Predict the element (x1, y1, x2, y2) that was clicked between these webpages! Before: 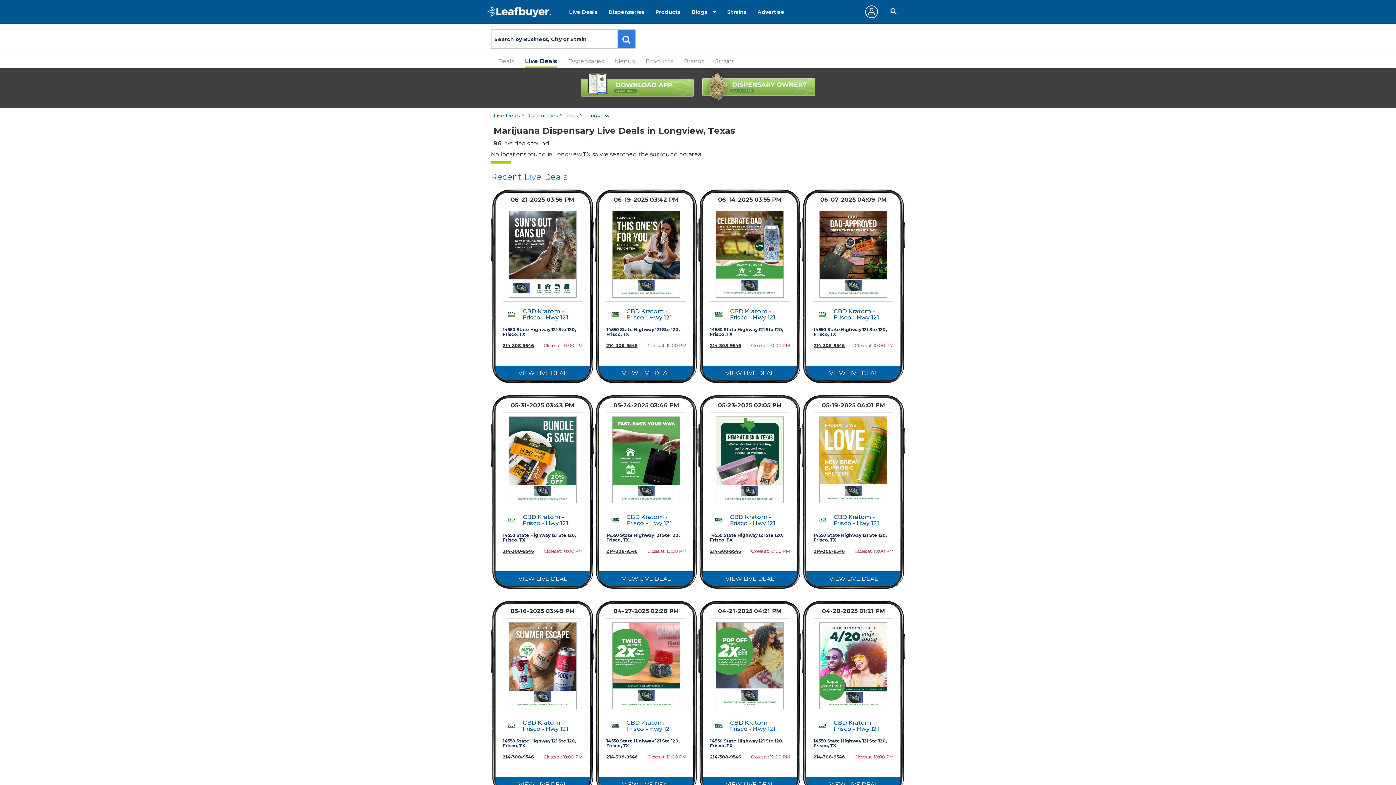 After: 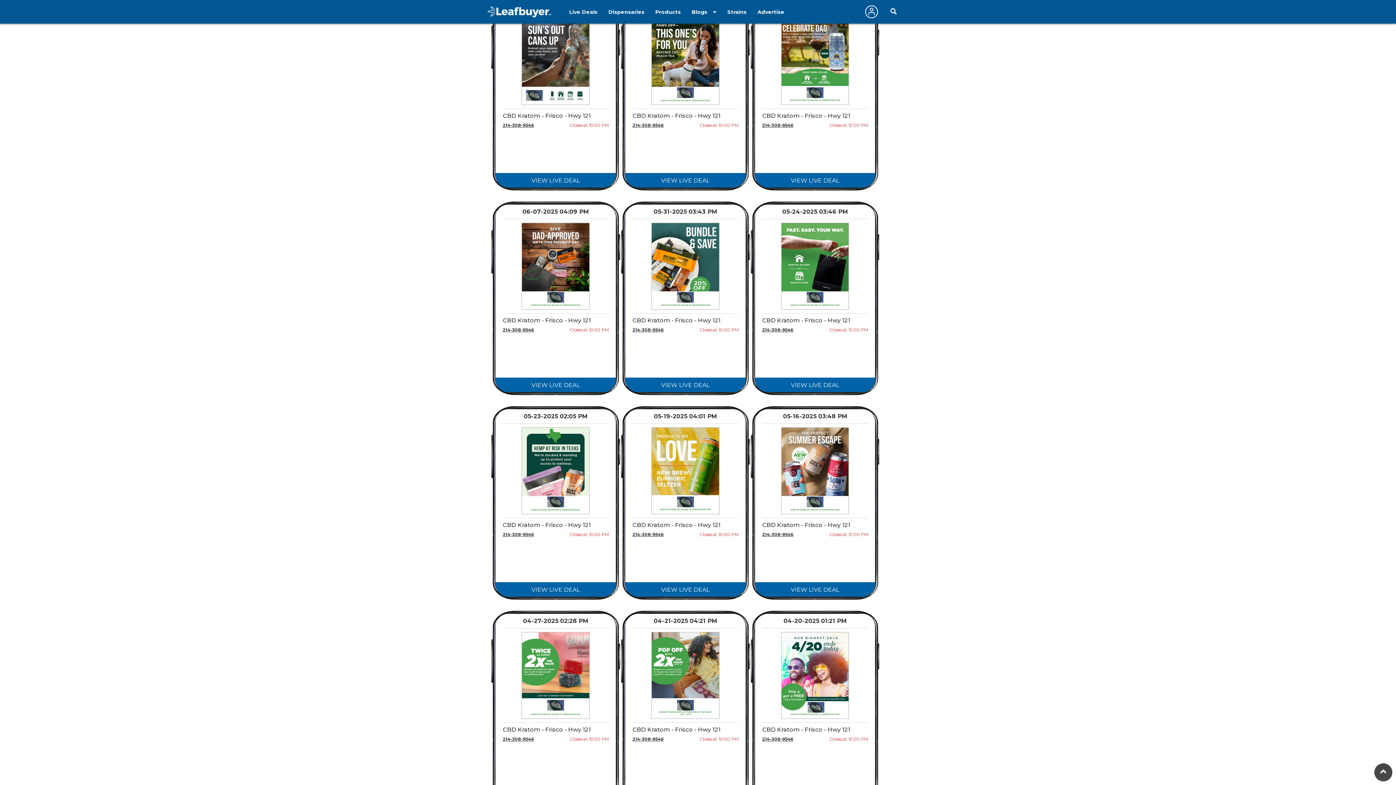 Action: bbox: (813, 305, 831, 312)